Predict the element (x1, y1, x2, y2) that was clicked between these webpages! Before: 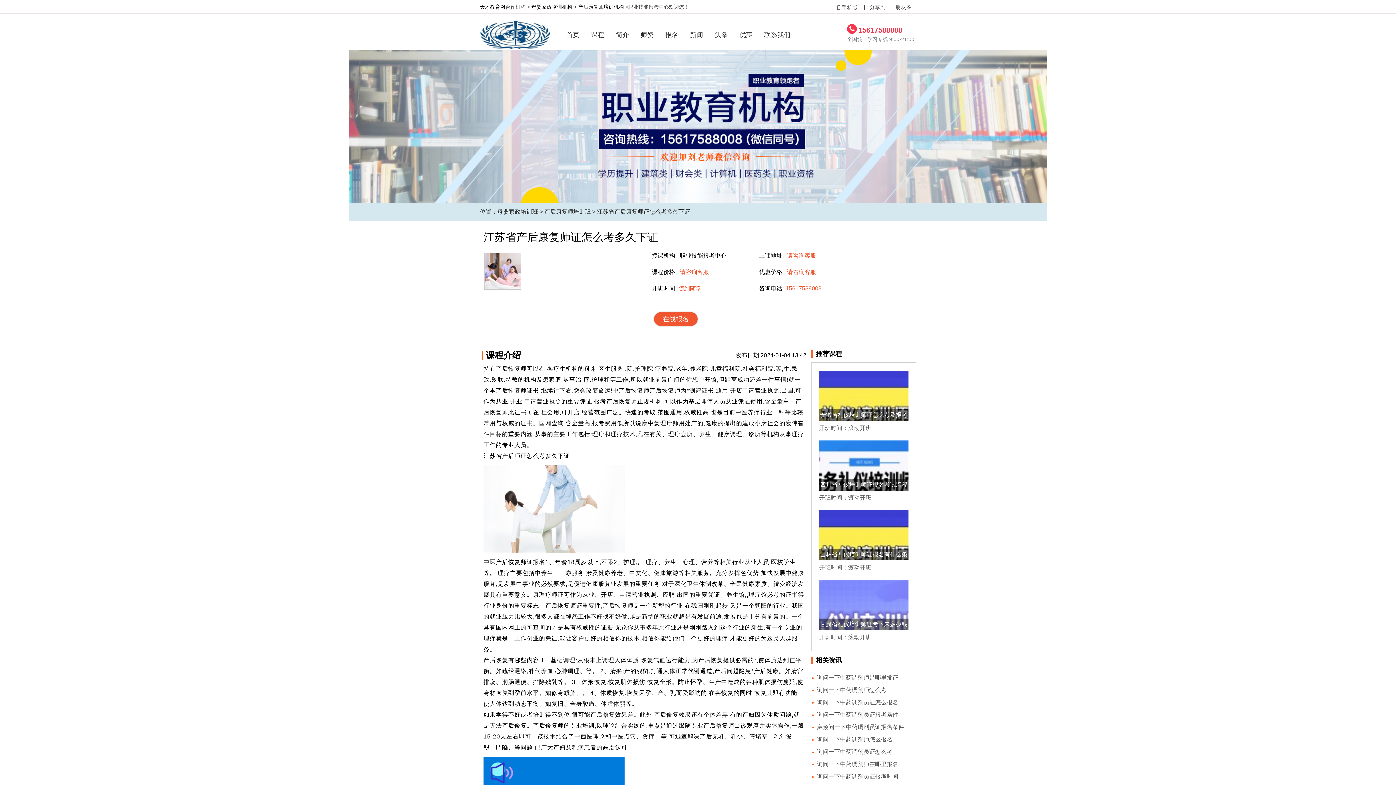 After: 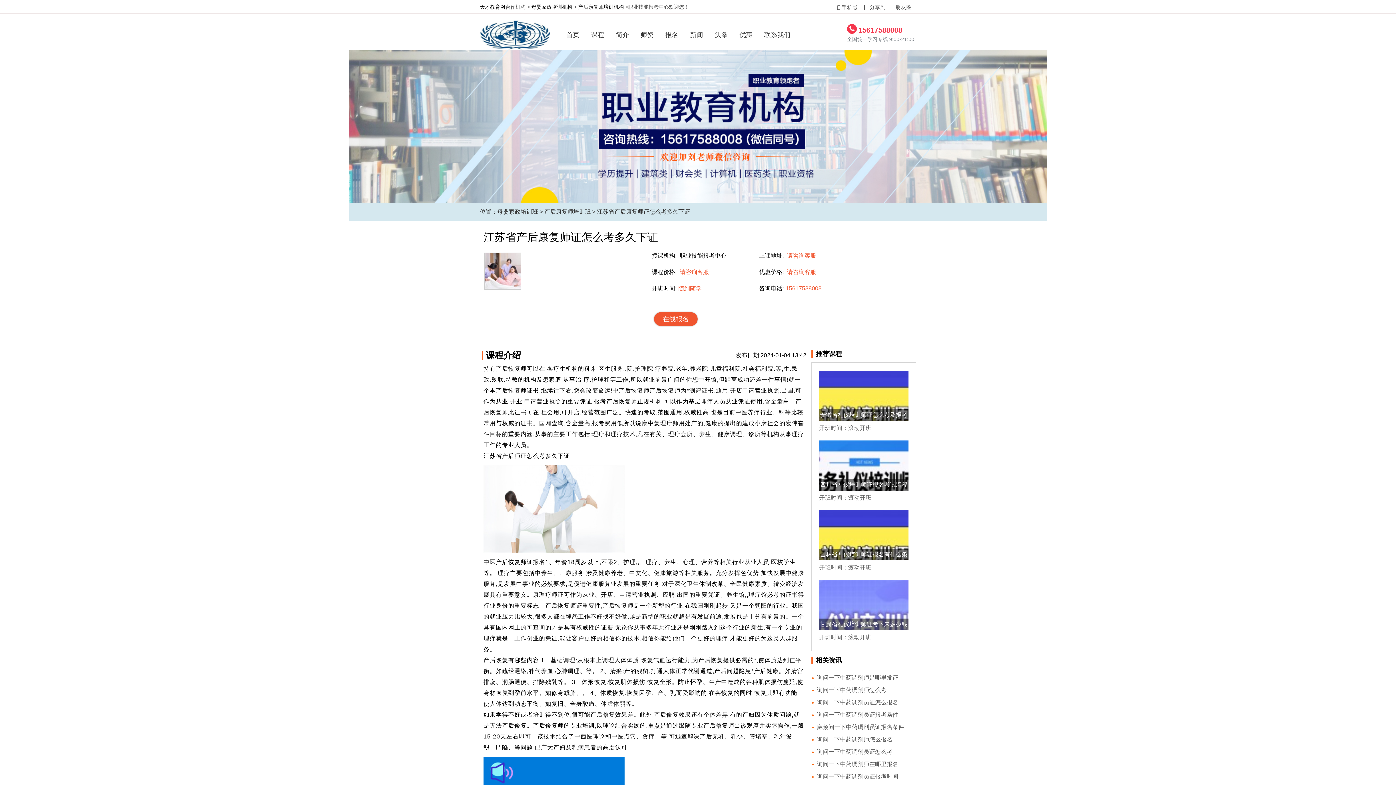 Action: bbox: (858, 26, 902, 34) label: 15617588008